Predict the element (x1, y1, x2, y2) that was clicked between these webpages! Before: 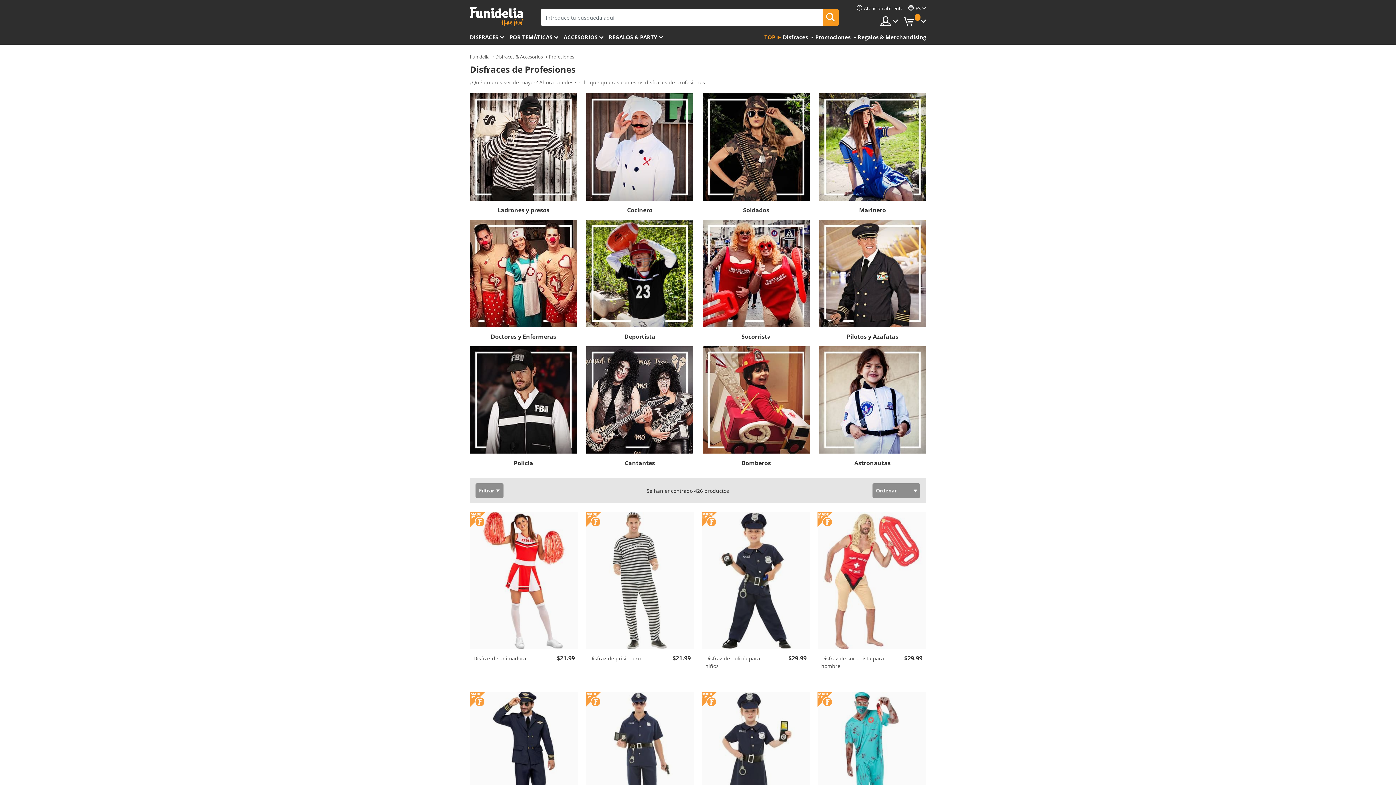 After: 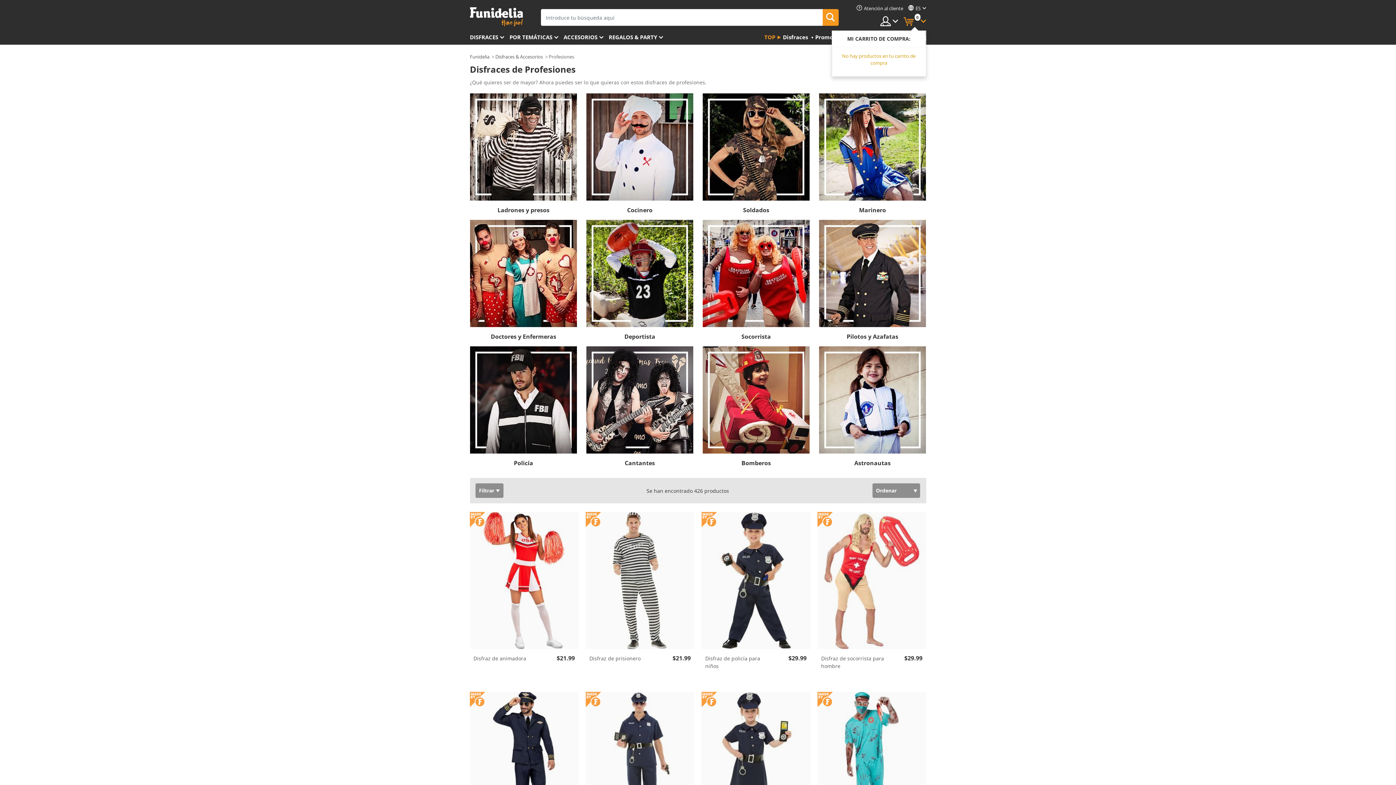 Action: label:  
  bbox: (903, 16, 926, 26)